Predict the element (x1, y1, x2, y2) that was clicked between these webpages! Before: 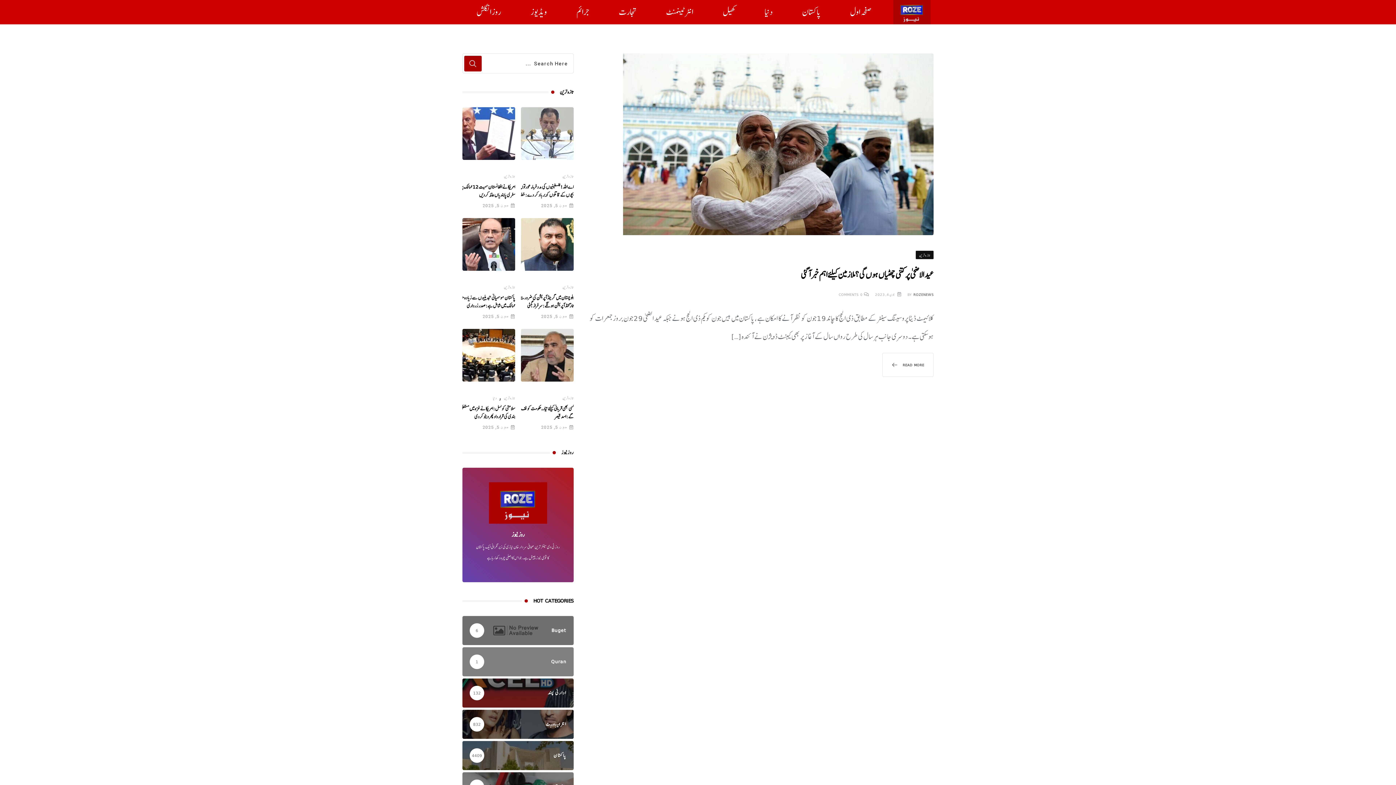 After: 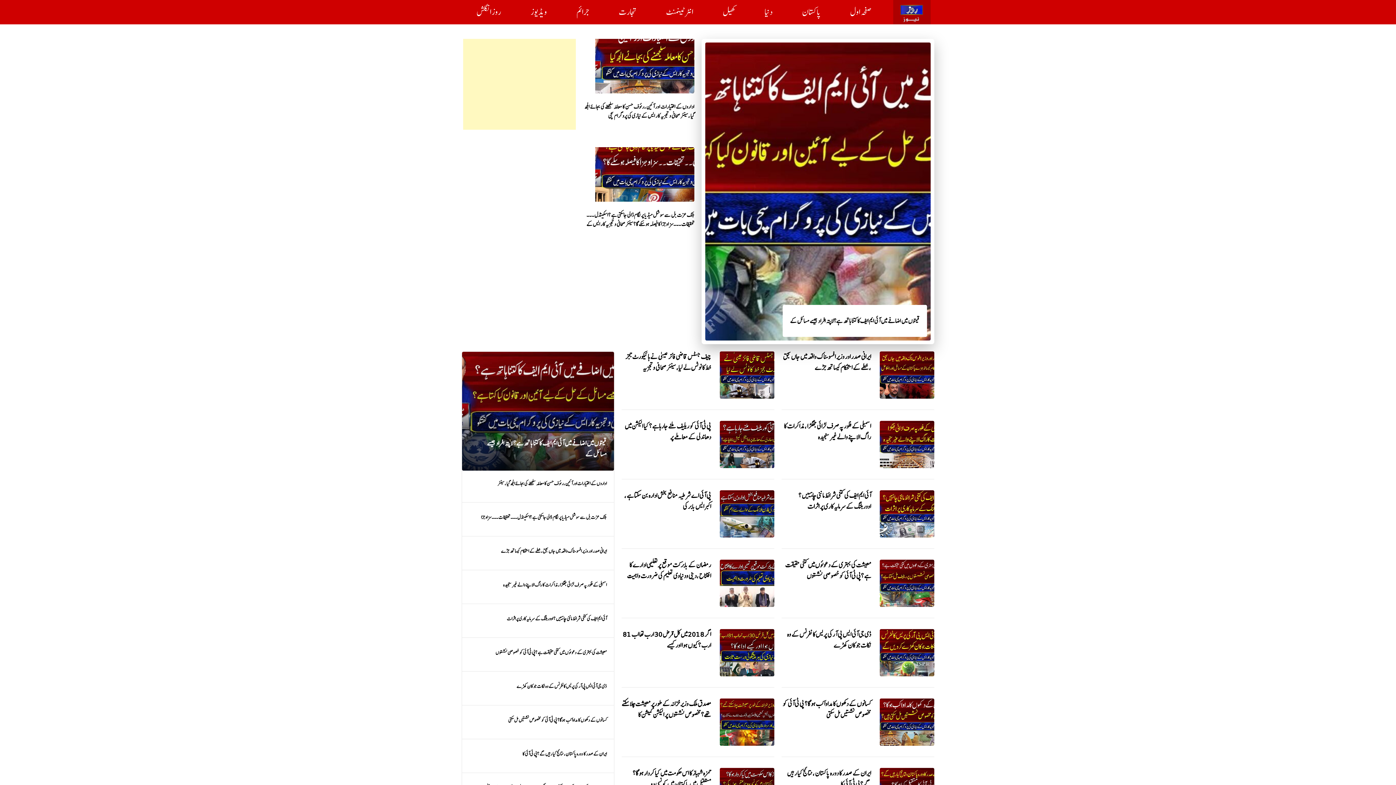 Action: bbox: (516, 3, 561, 20) label: ویڈیوز